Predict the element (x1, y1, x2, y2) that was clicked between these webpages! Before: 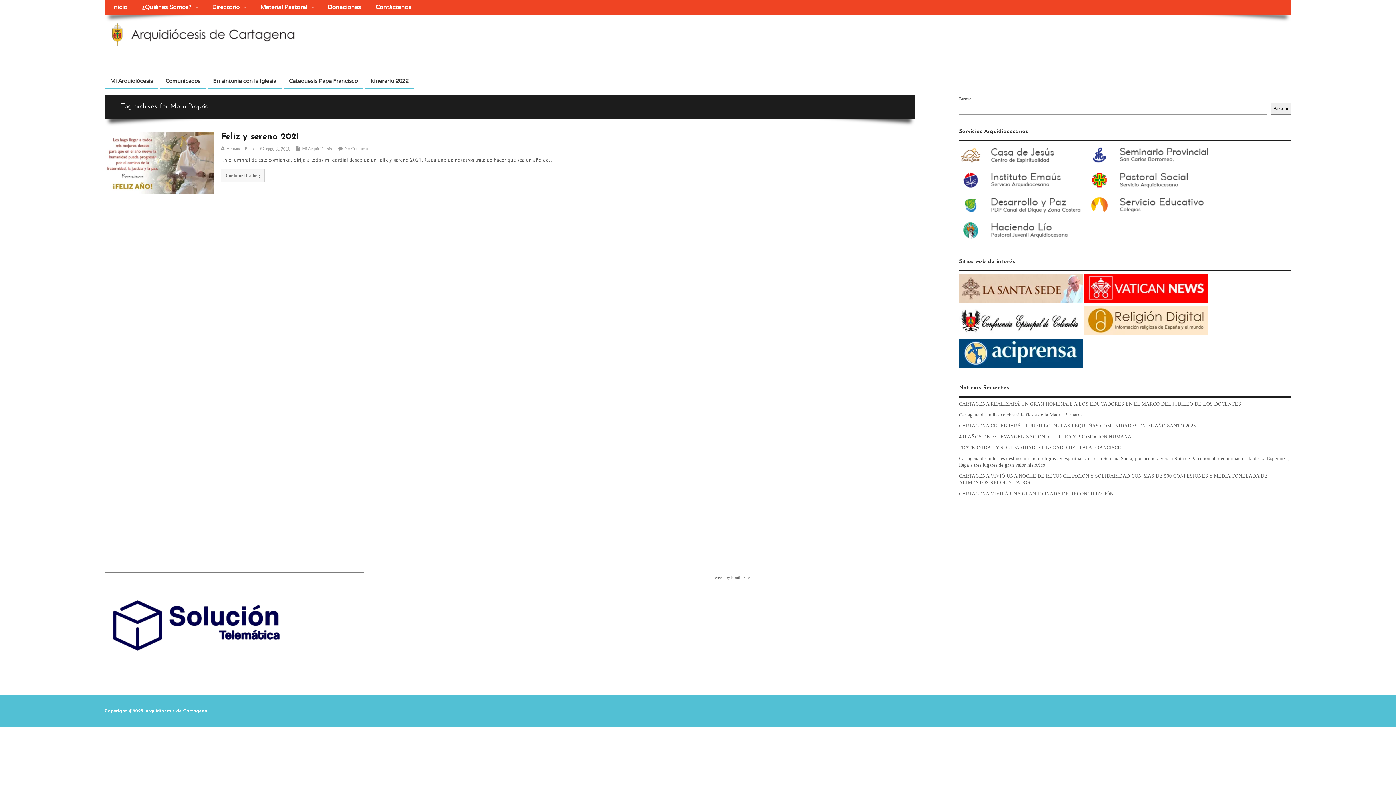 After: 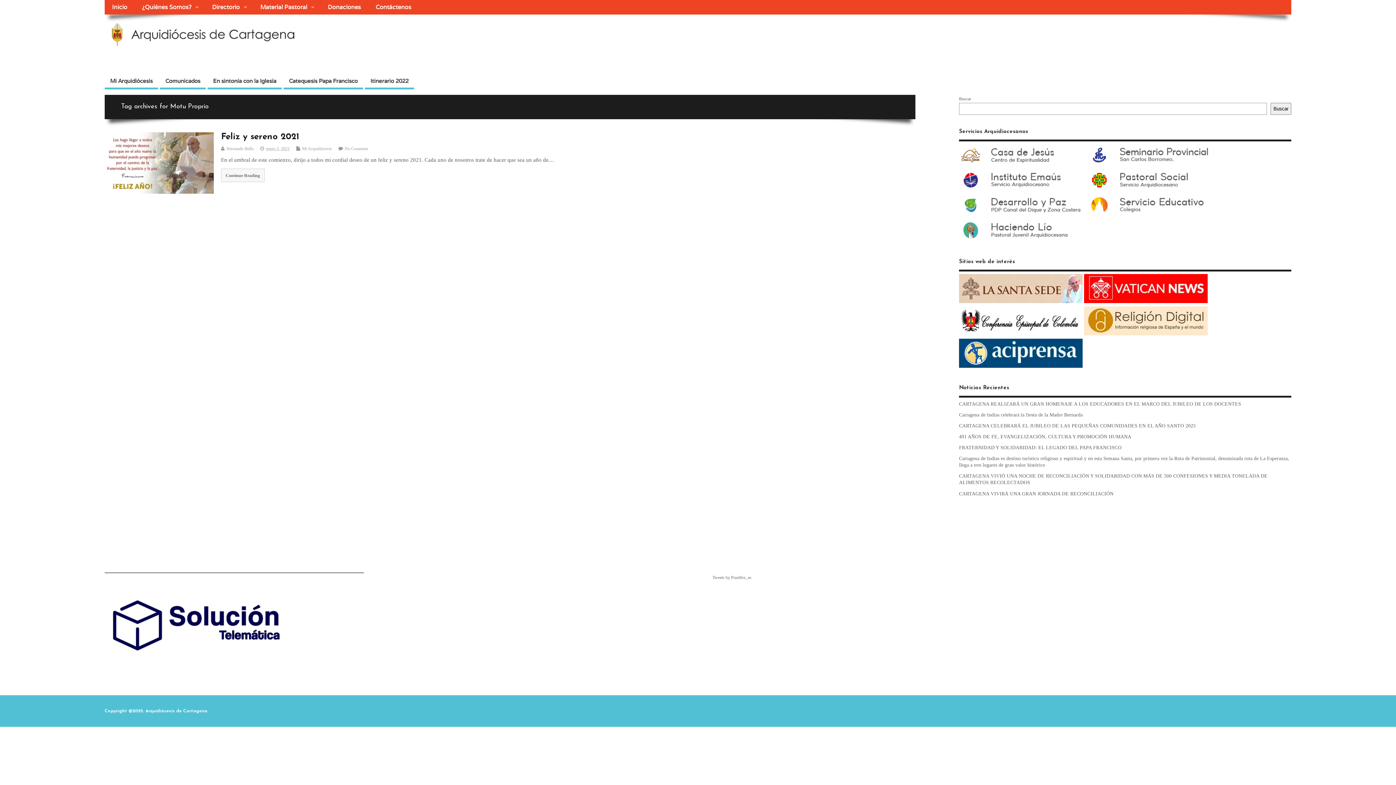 Action: bbox: (959, 188, 1086, 193)